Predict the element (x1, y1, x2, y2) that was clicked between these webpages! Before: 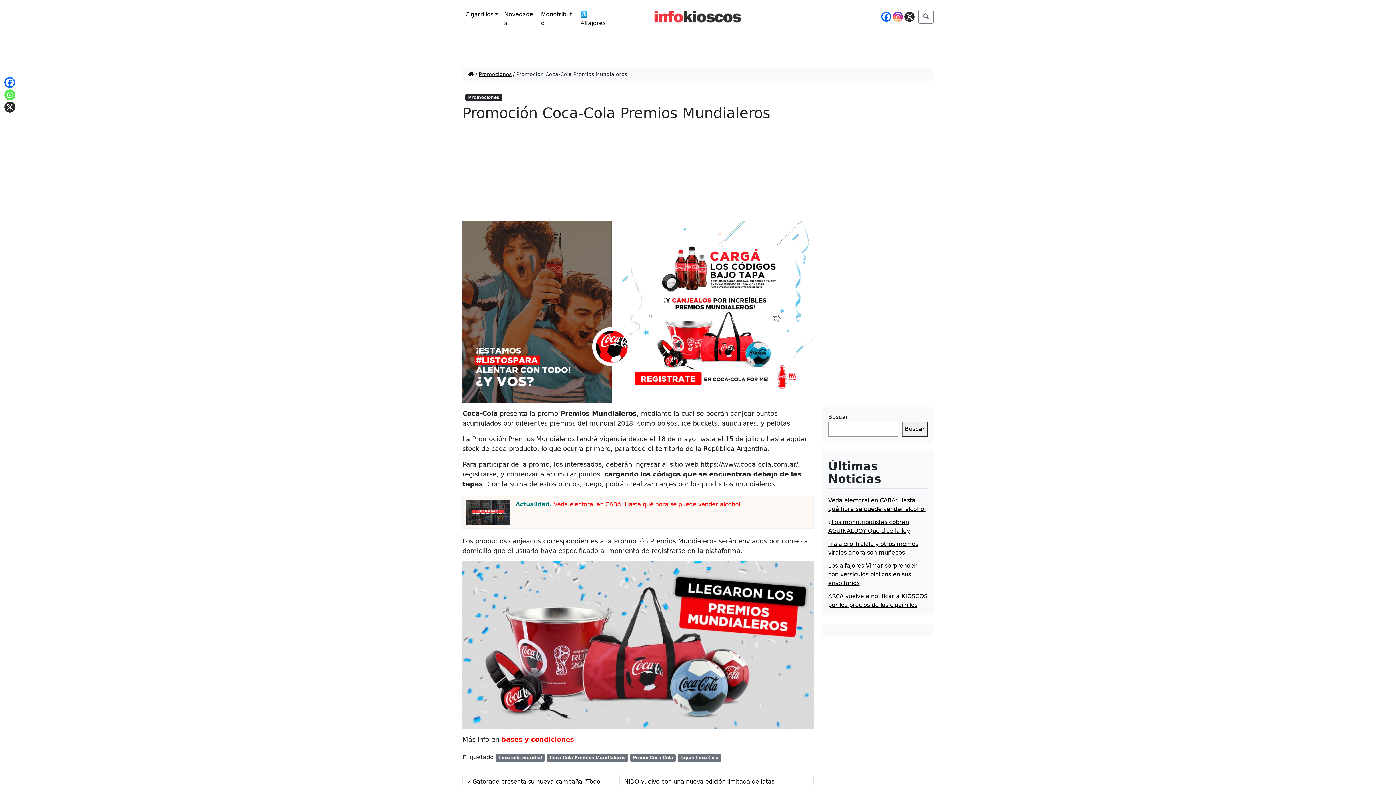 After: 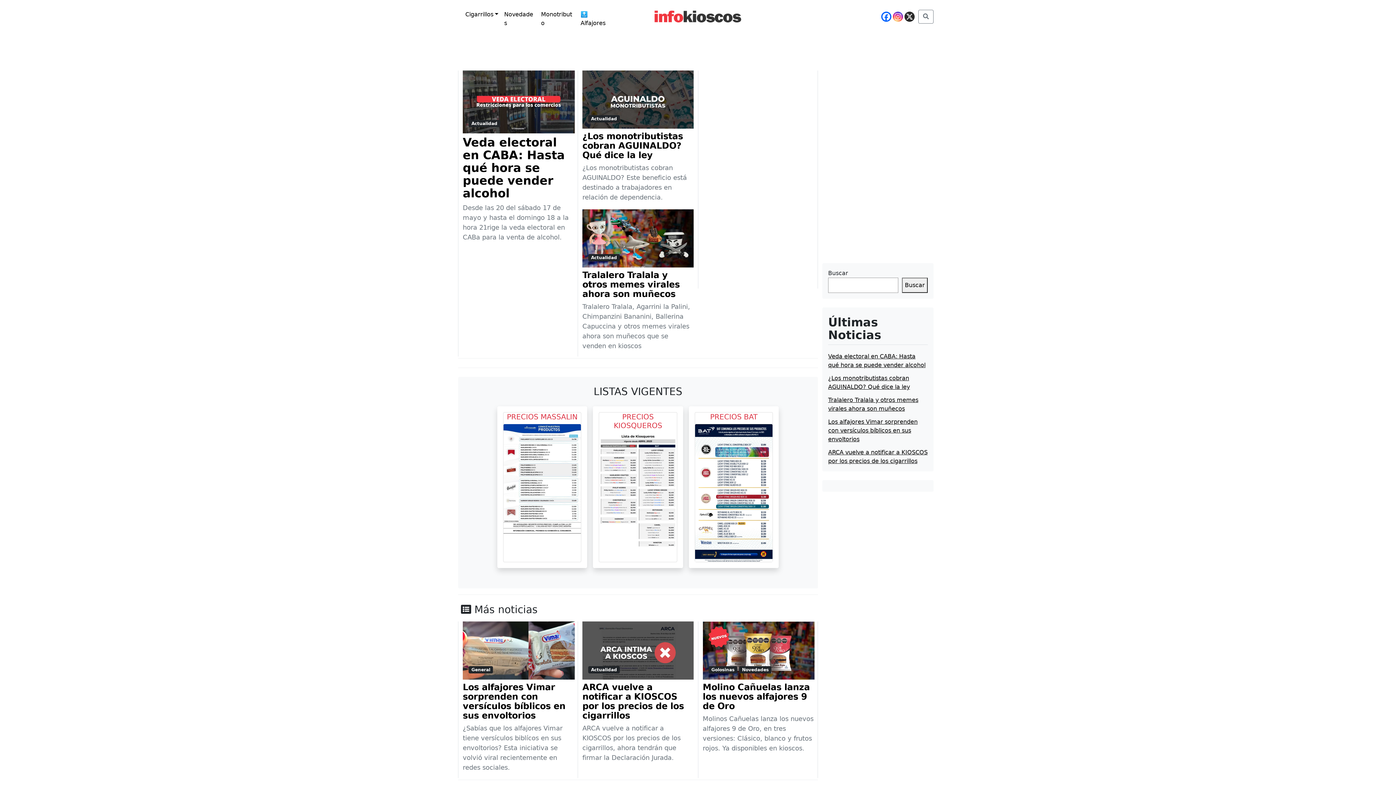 Action: bbox: (468, 70, 474, 78)